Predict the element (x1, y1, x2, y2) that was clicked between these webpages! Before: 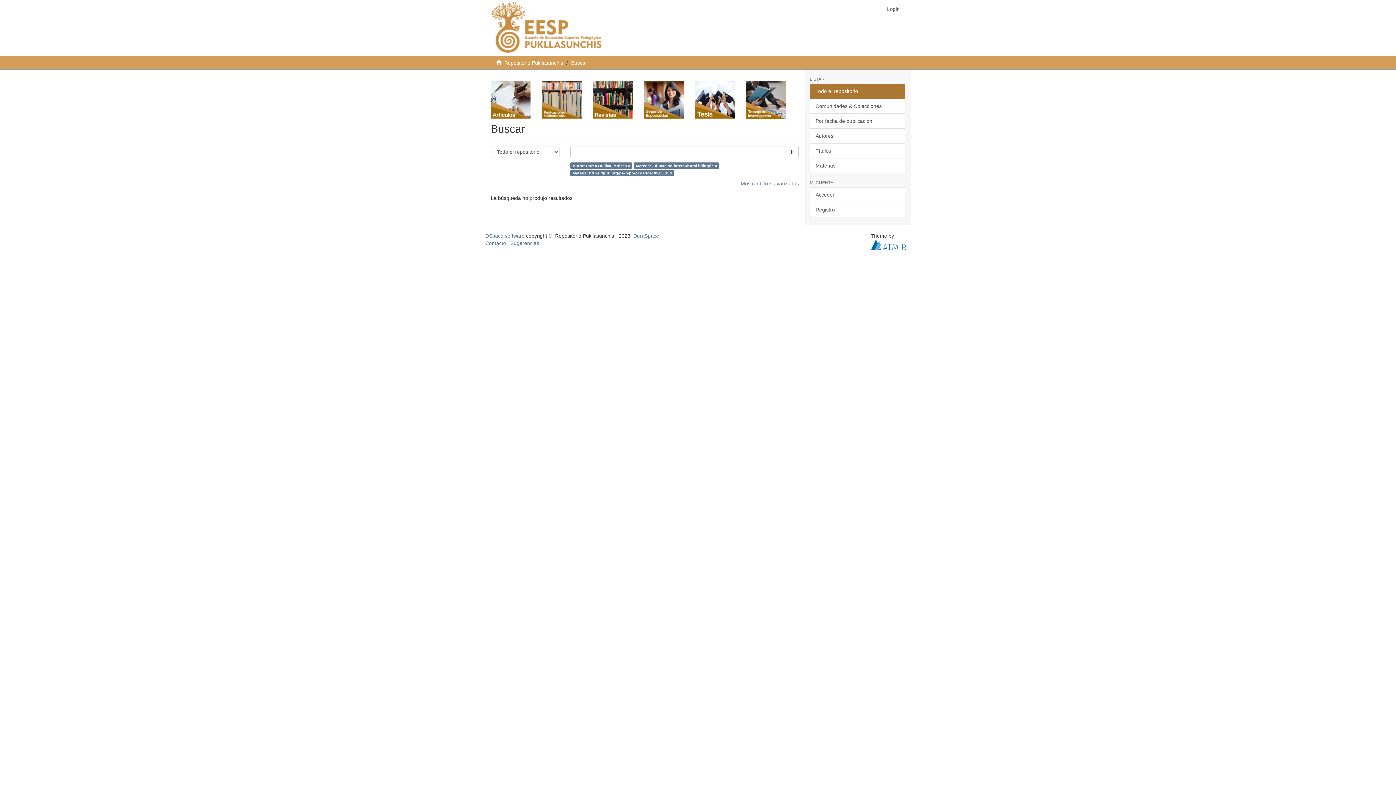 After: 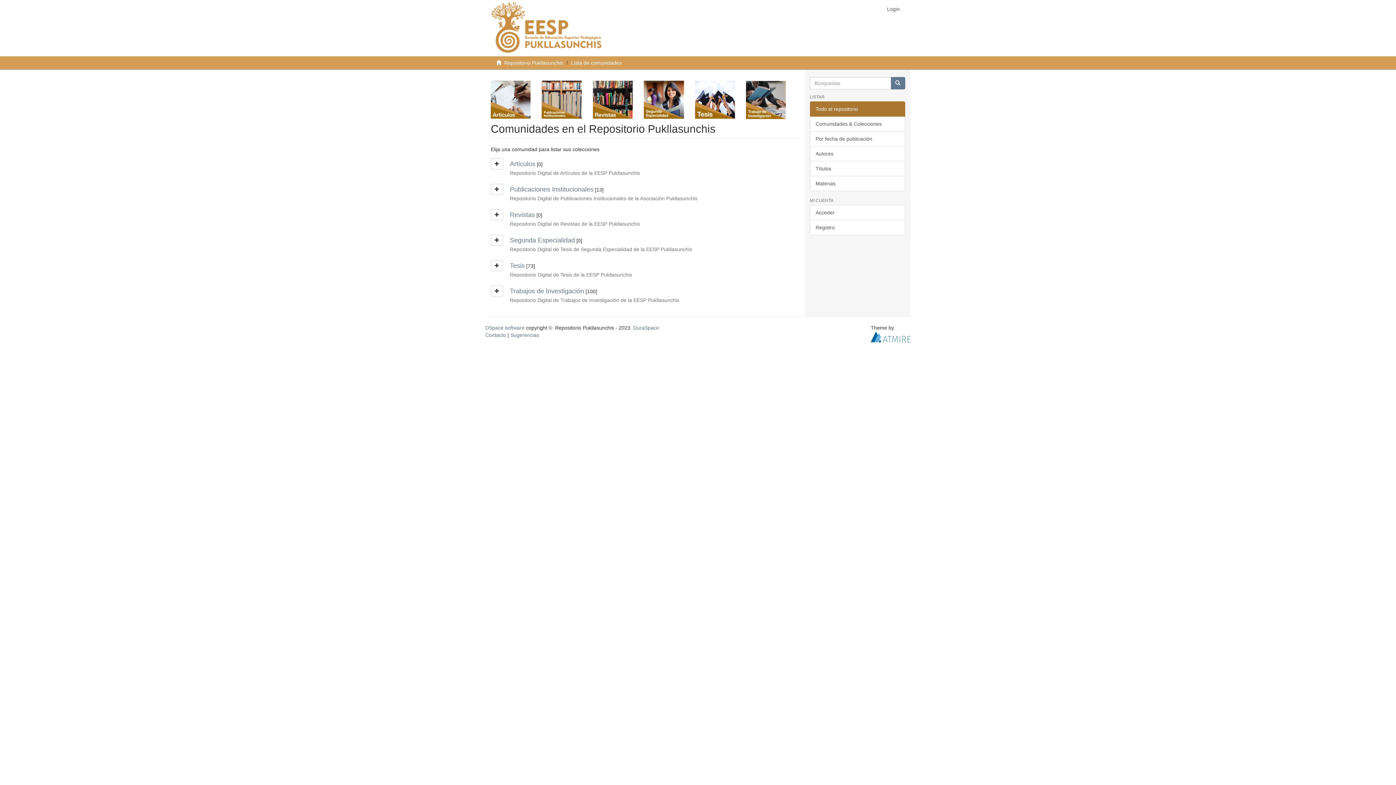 Action: label: Comunidades & Colecciones bbox: (810, 98, 905, 113)